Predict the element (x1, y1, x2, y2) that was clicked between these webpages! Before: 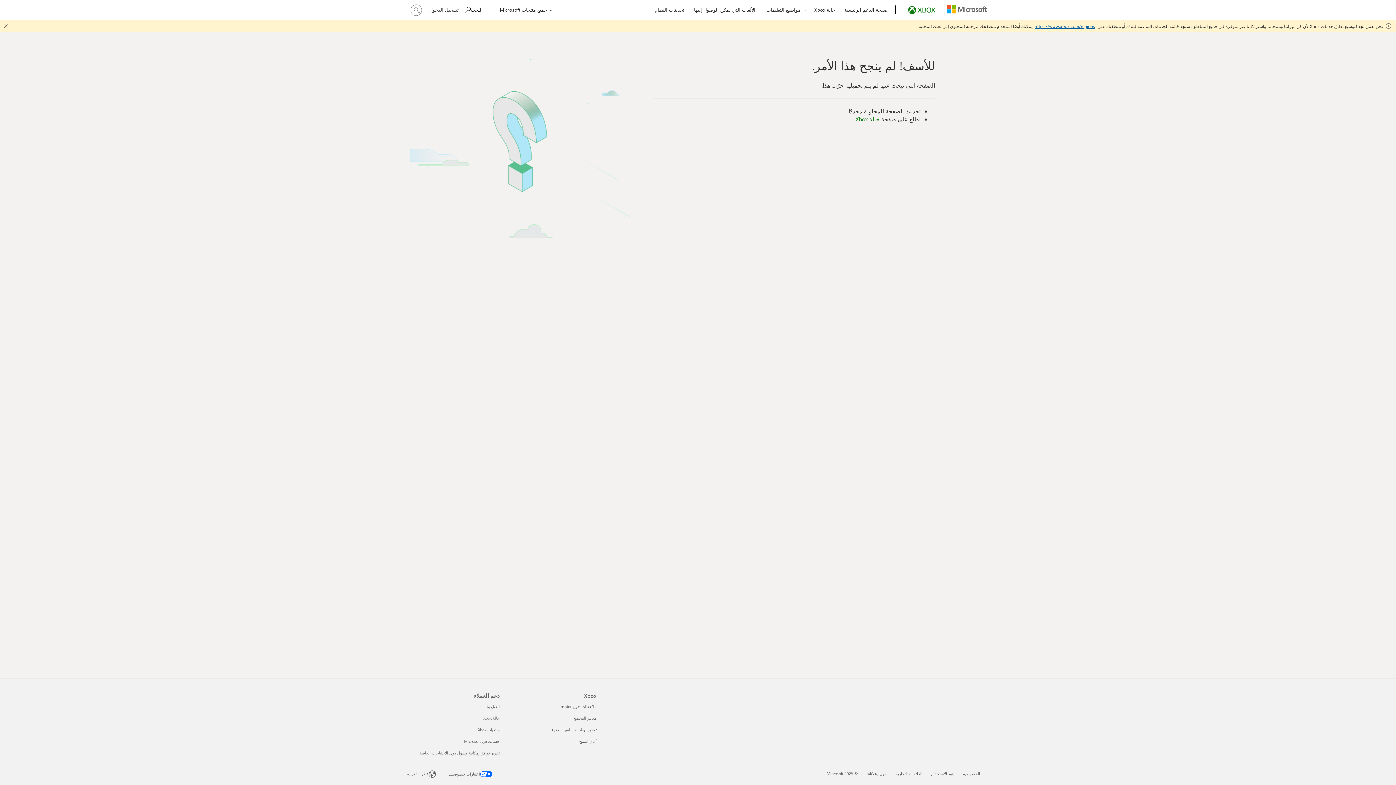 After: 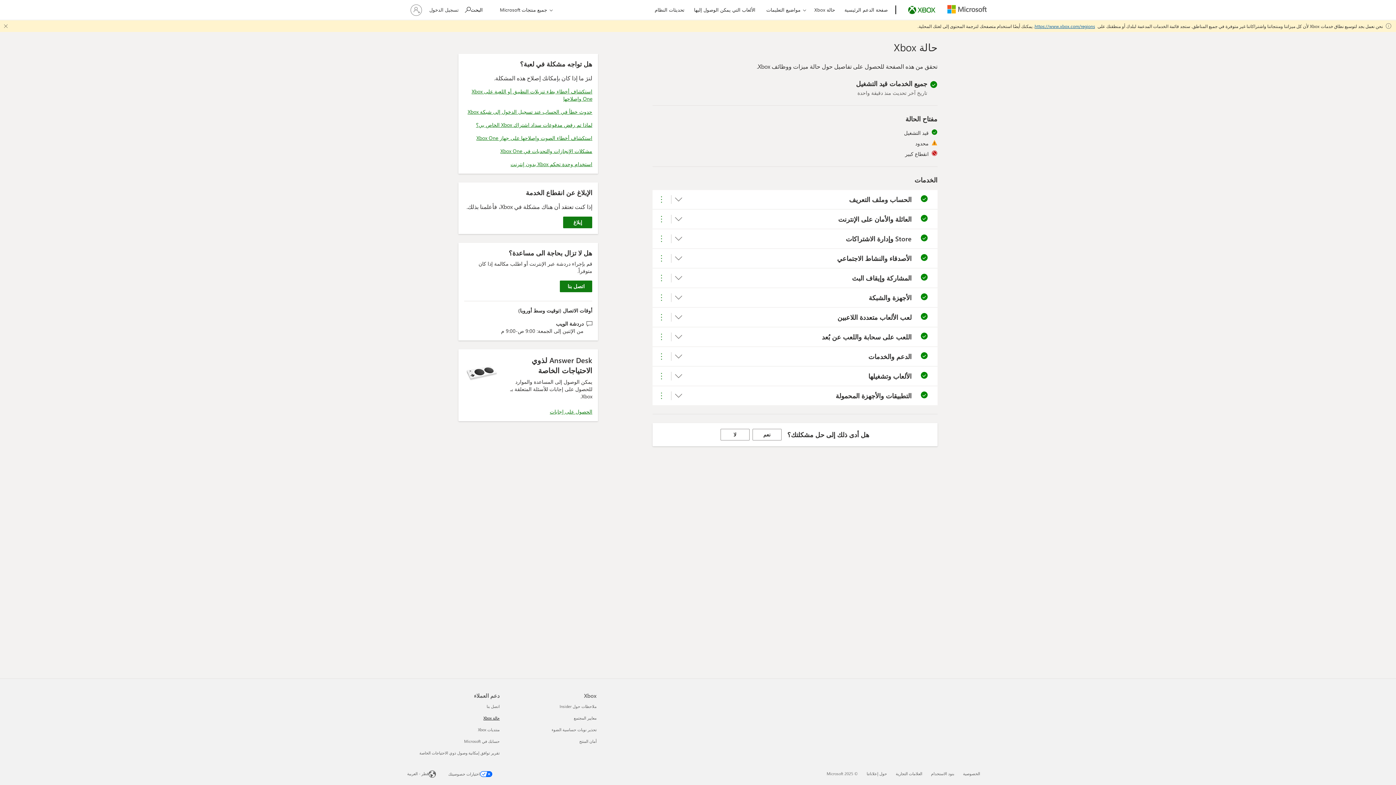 Action: label: ‎حالة Xbox ‎2 من ‎5 bbox: (483, 715, 499, 721)